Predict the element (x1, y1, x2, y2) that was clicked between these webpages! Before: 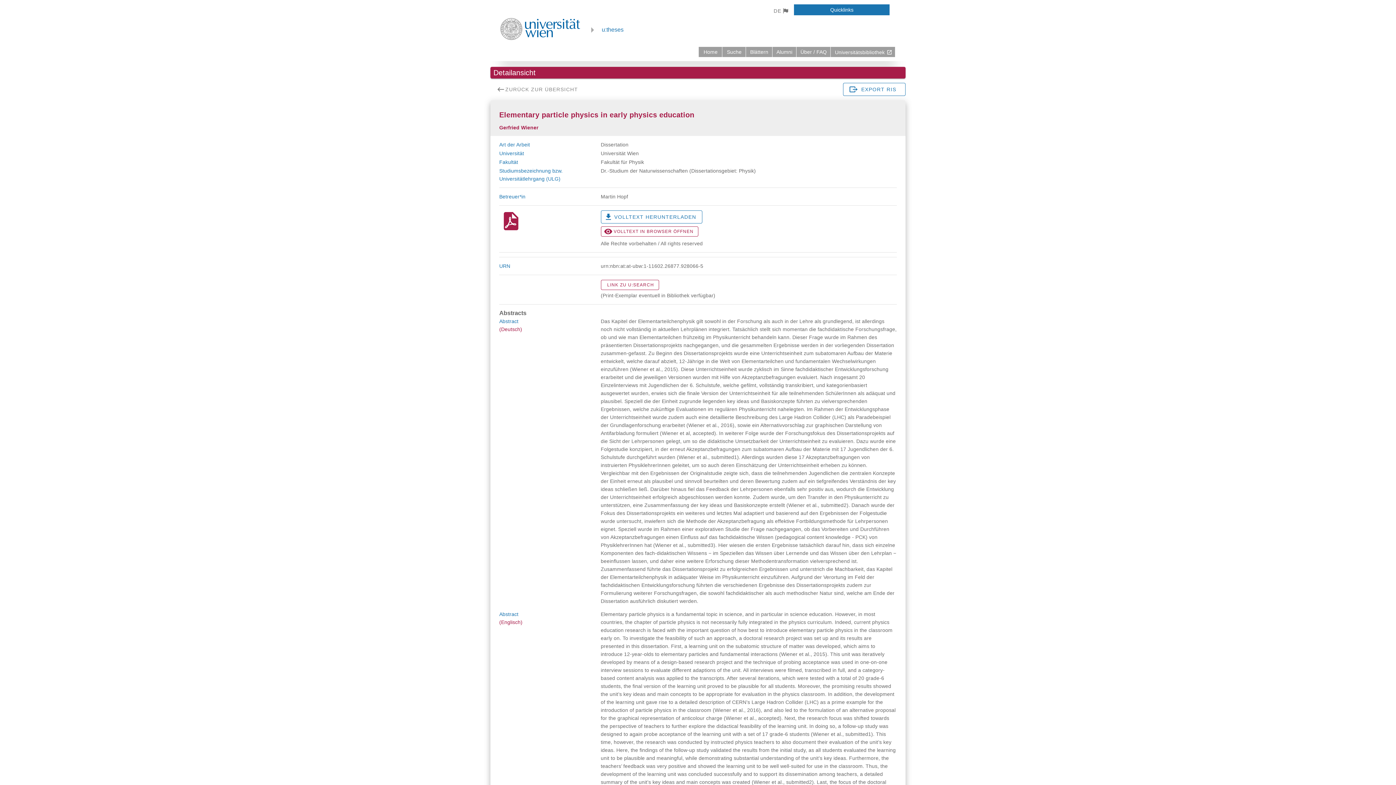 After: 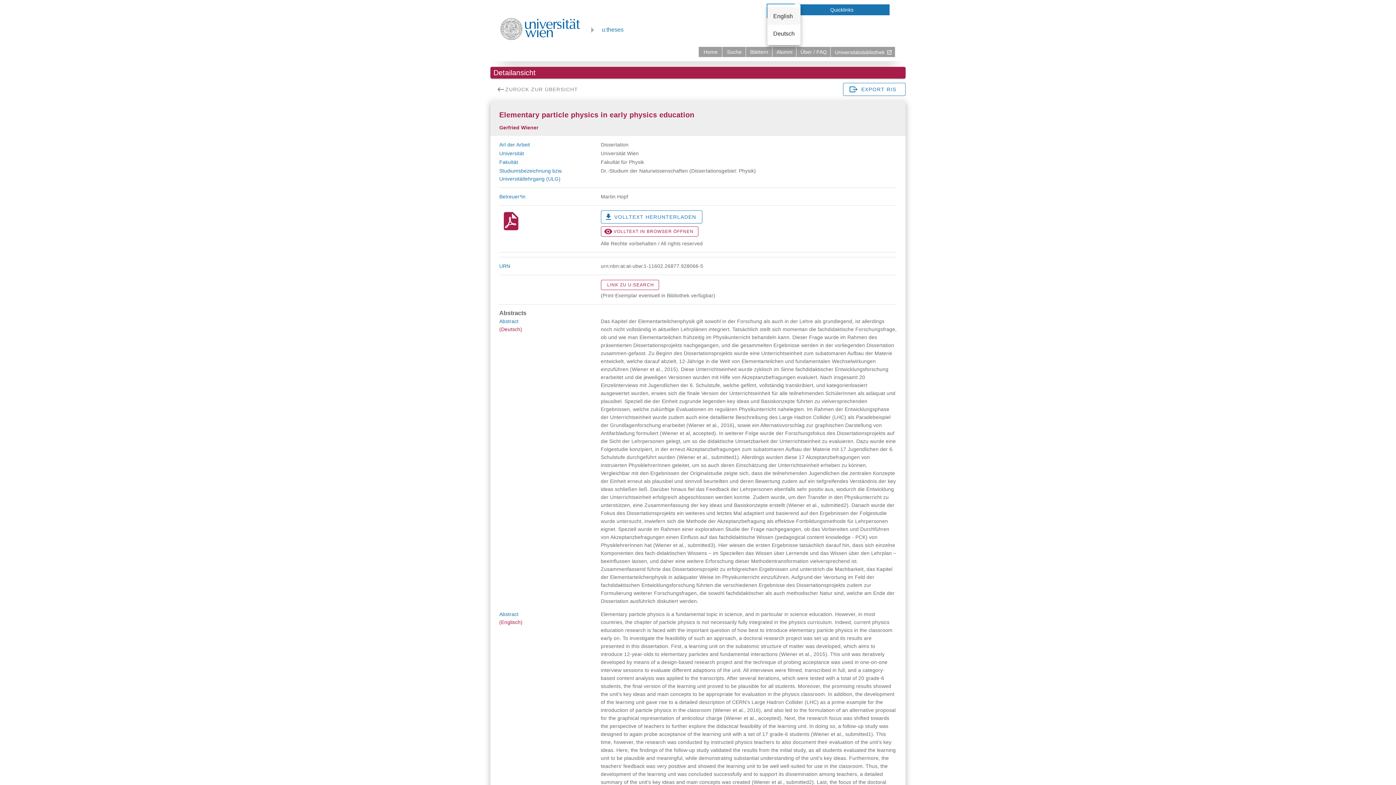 Action: bbox: (767, 4, 794, 17) label: Sprache ändern